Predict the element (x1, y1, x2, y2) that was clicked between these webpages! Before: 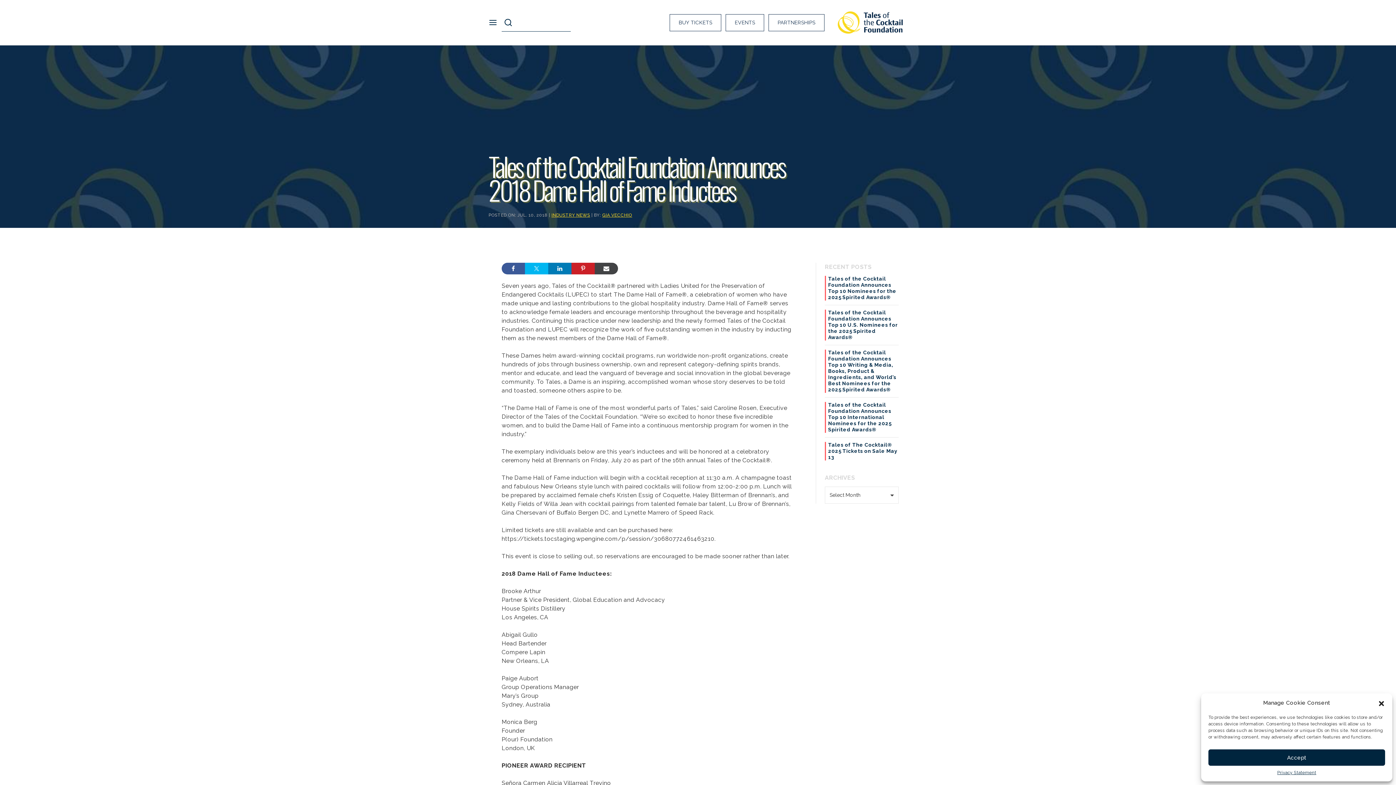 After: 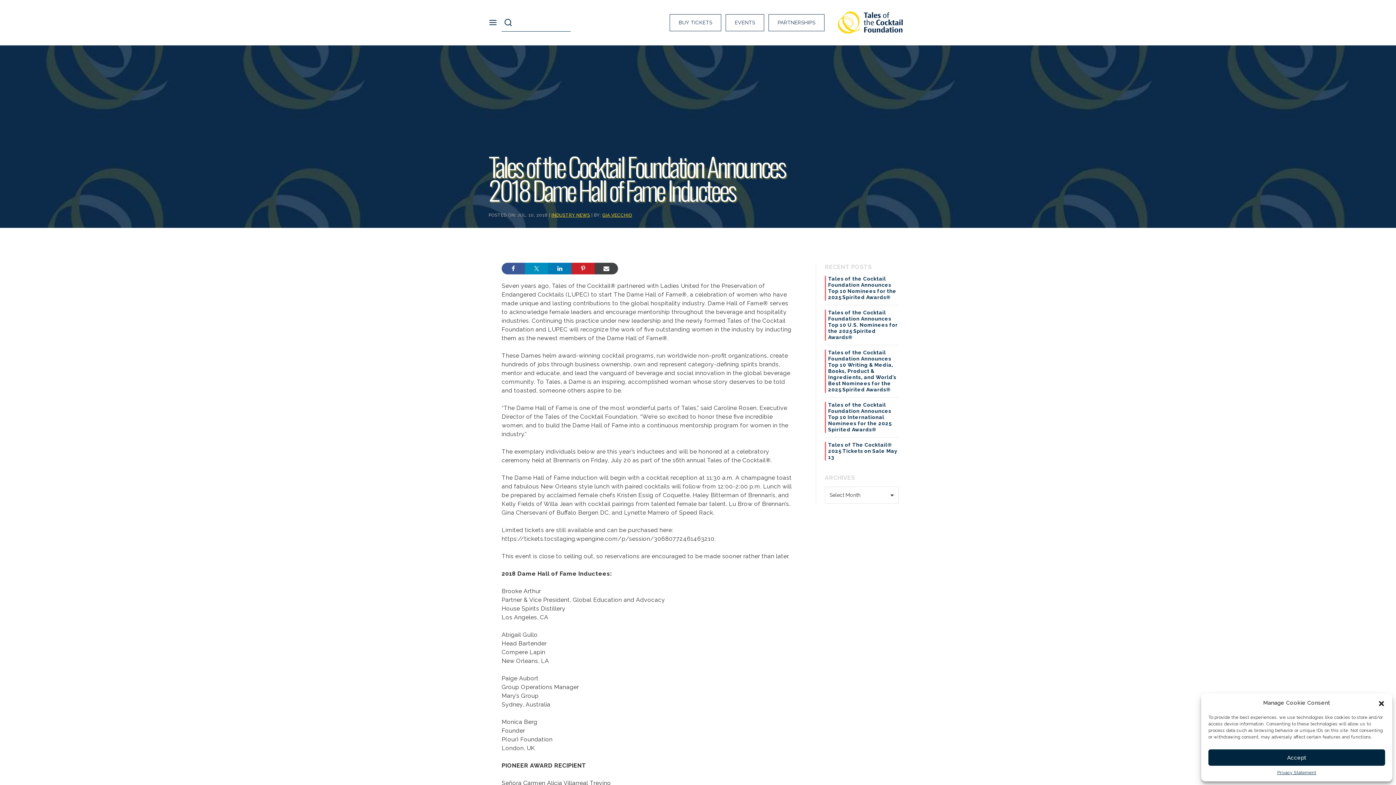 Action: bbox: (525, 262, 548, 274)